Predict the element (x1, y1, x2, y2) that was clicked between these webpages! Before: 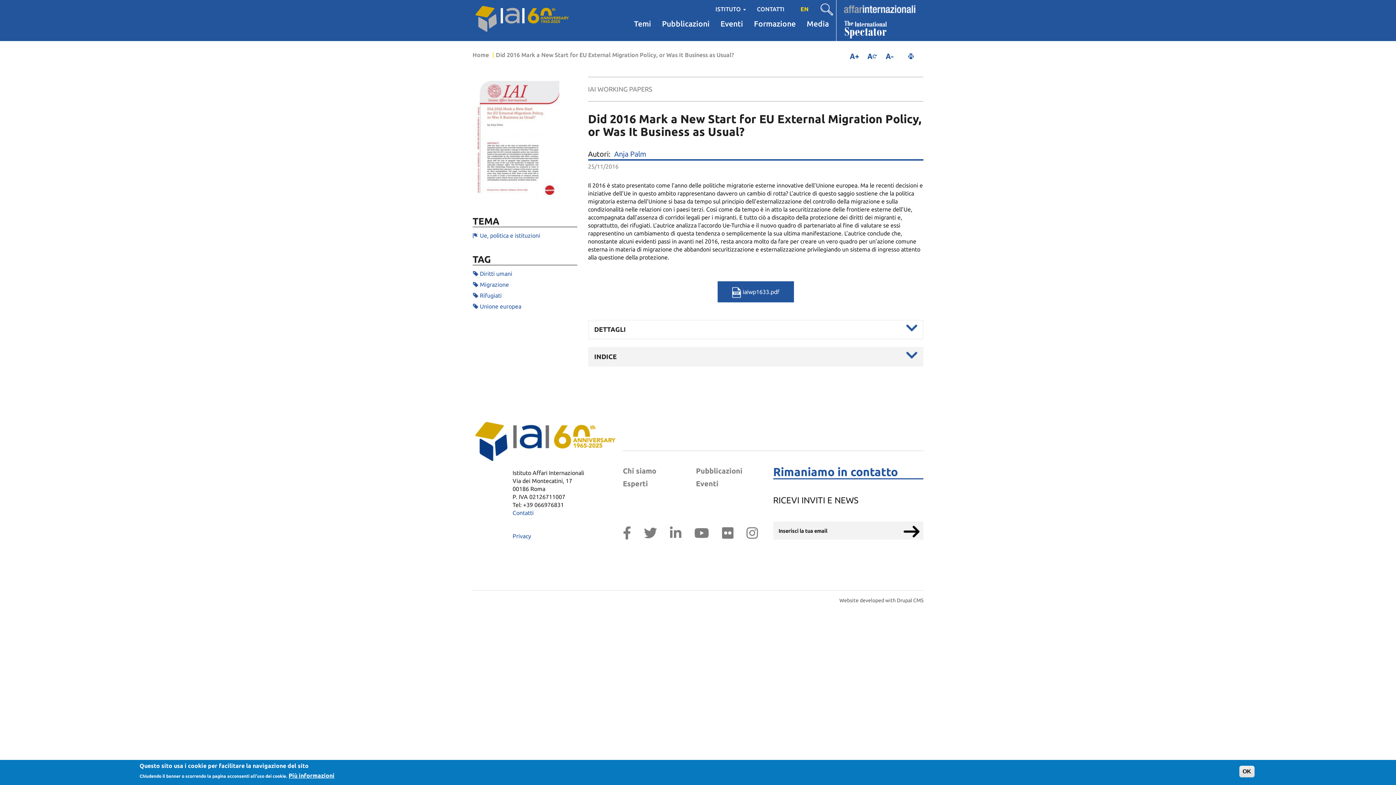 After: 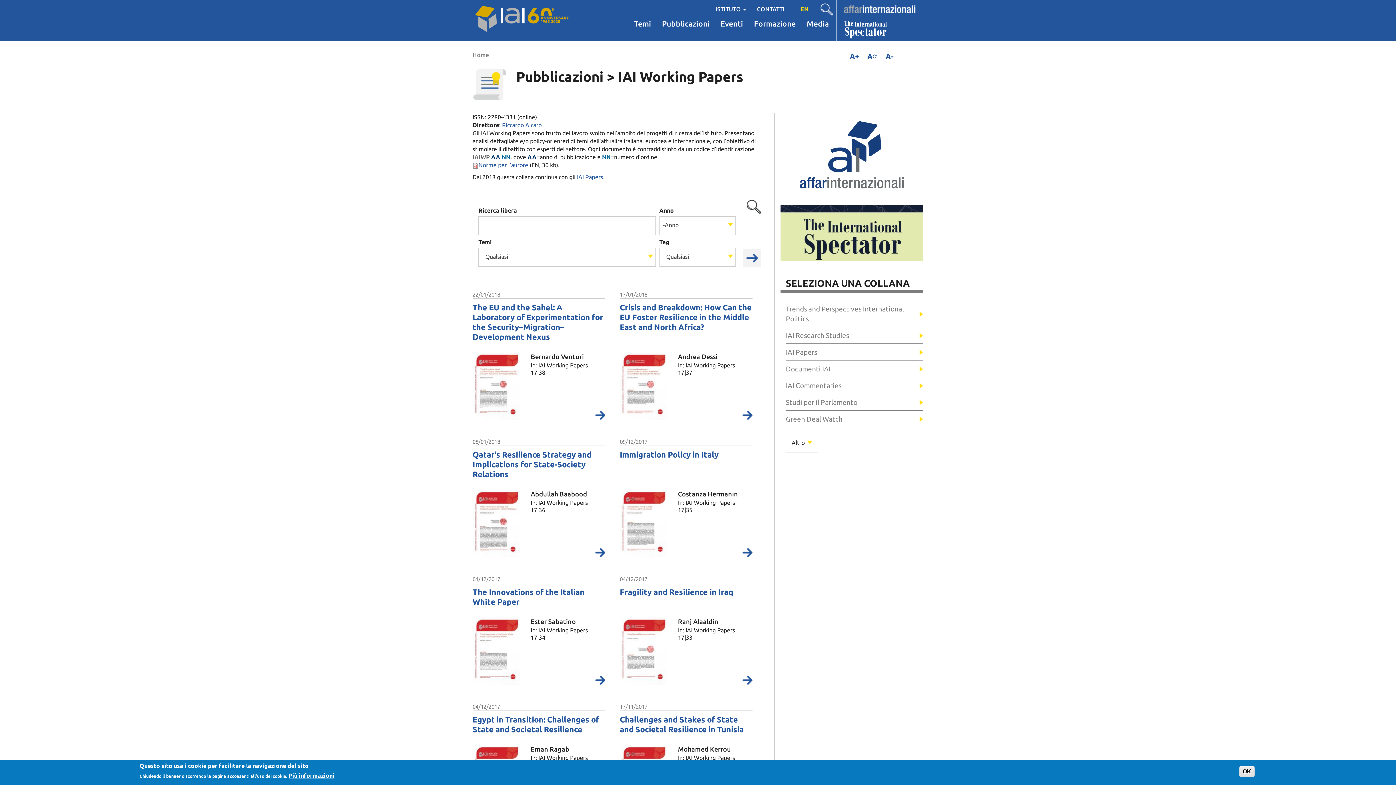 Action: label: IAI WORKING PAPERS bbox: (588, 85, 652, 92)